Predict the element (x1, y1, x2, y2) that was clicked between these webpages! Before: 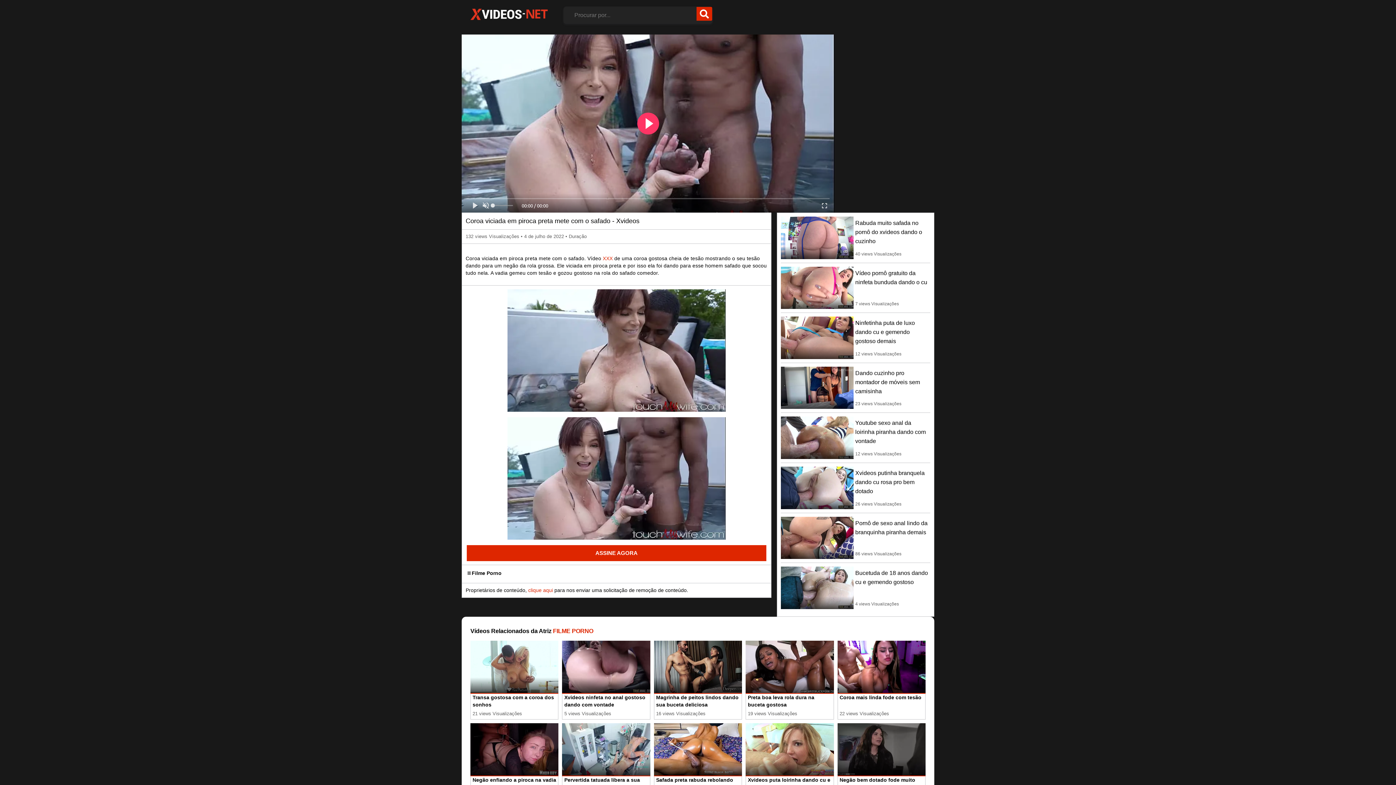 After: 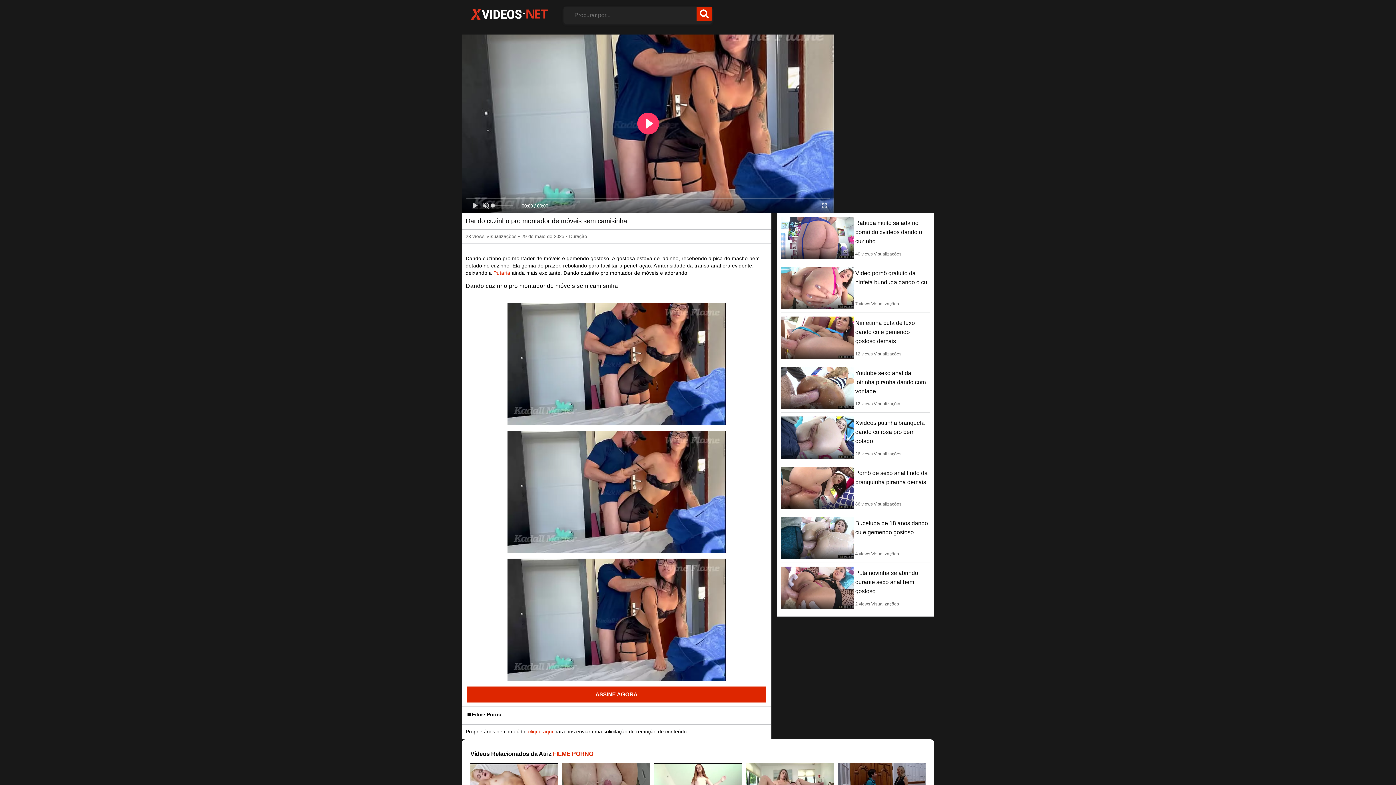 Action: bbox: (855, 370, 920, 394) label: Dando cuzinho pro montador de móveis sem camisinha